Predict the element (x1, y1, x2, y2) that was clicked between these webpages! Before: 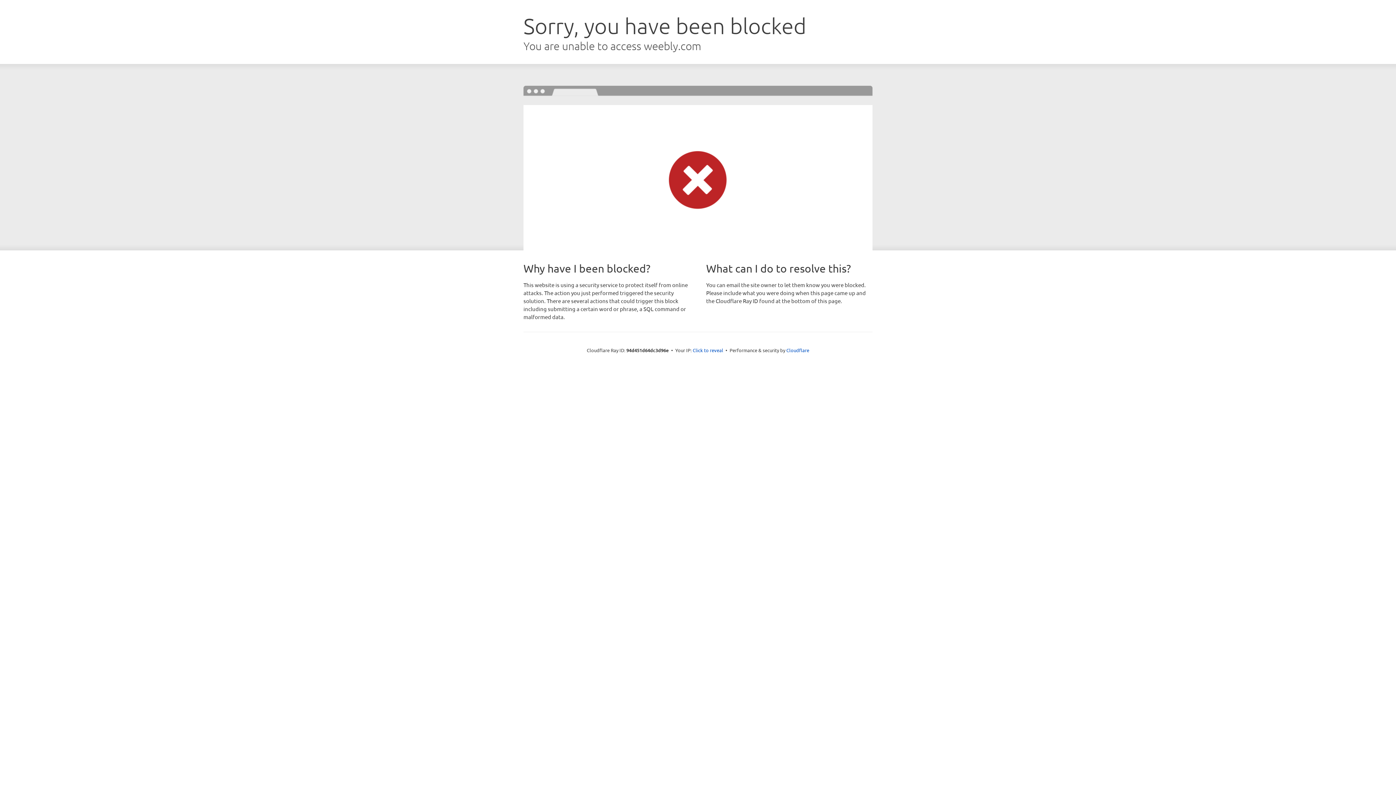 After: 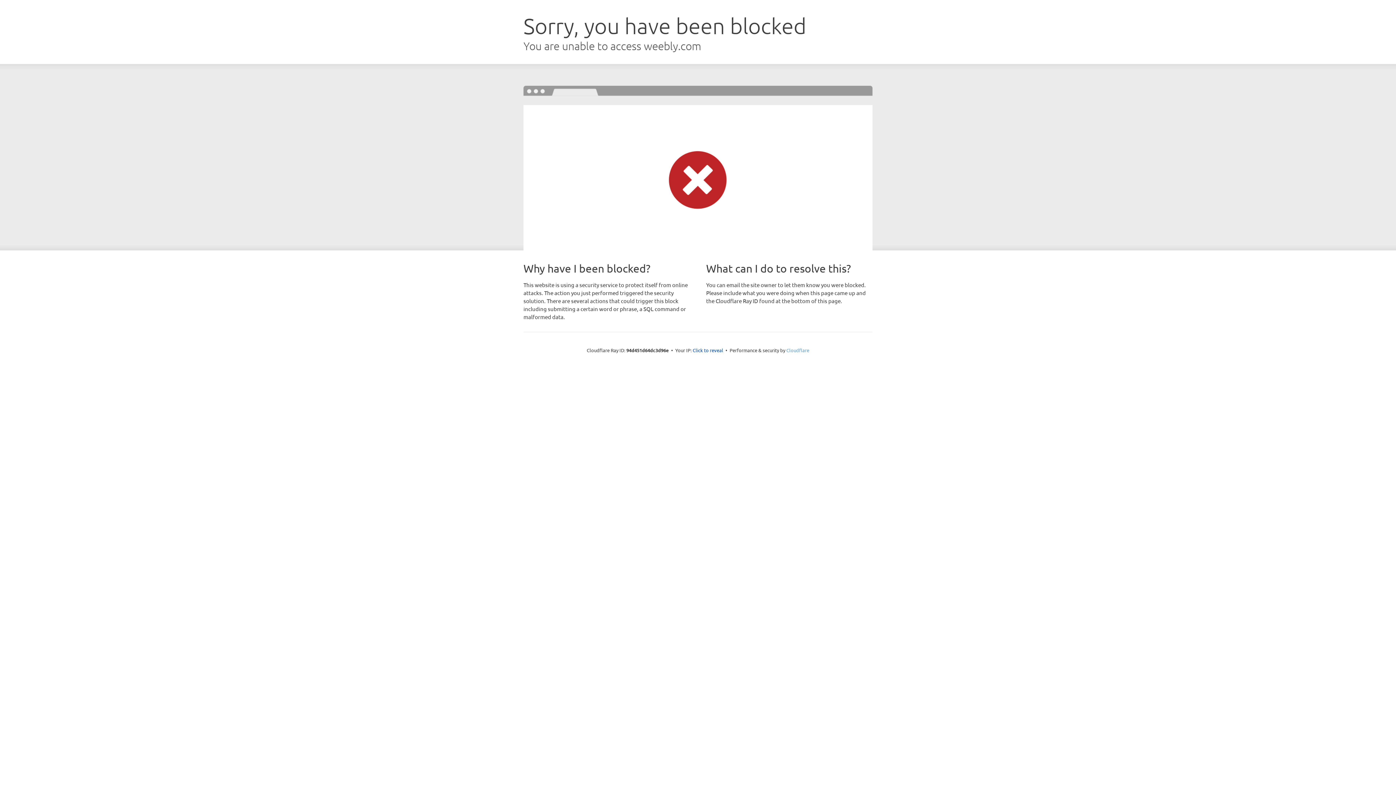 Action: label: Cloudflare bbox: (786, 347, 809, 353)